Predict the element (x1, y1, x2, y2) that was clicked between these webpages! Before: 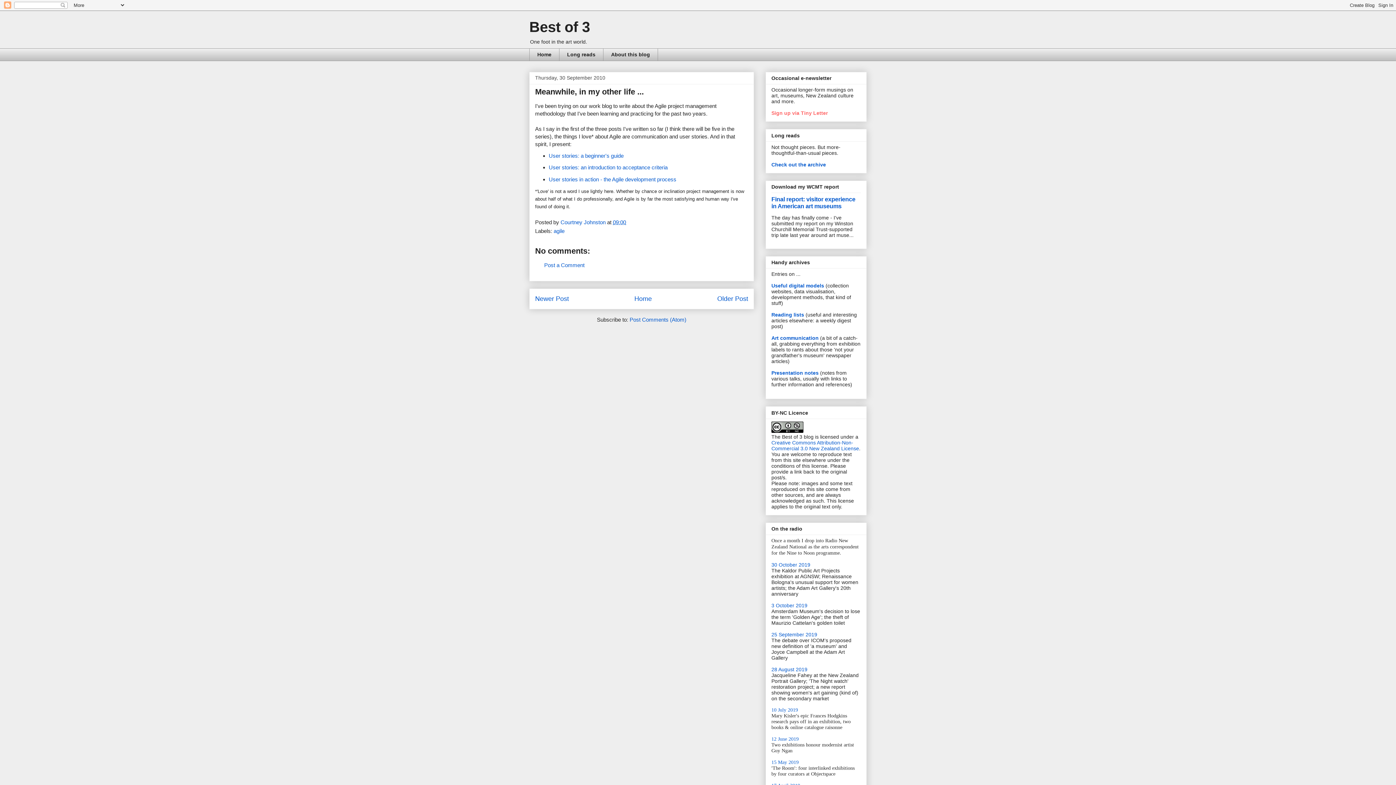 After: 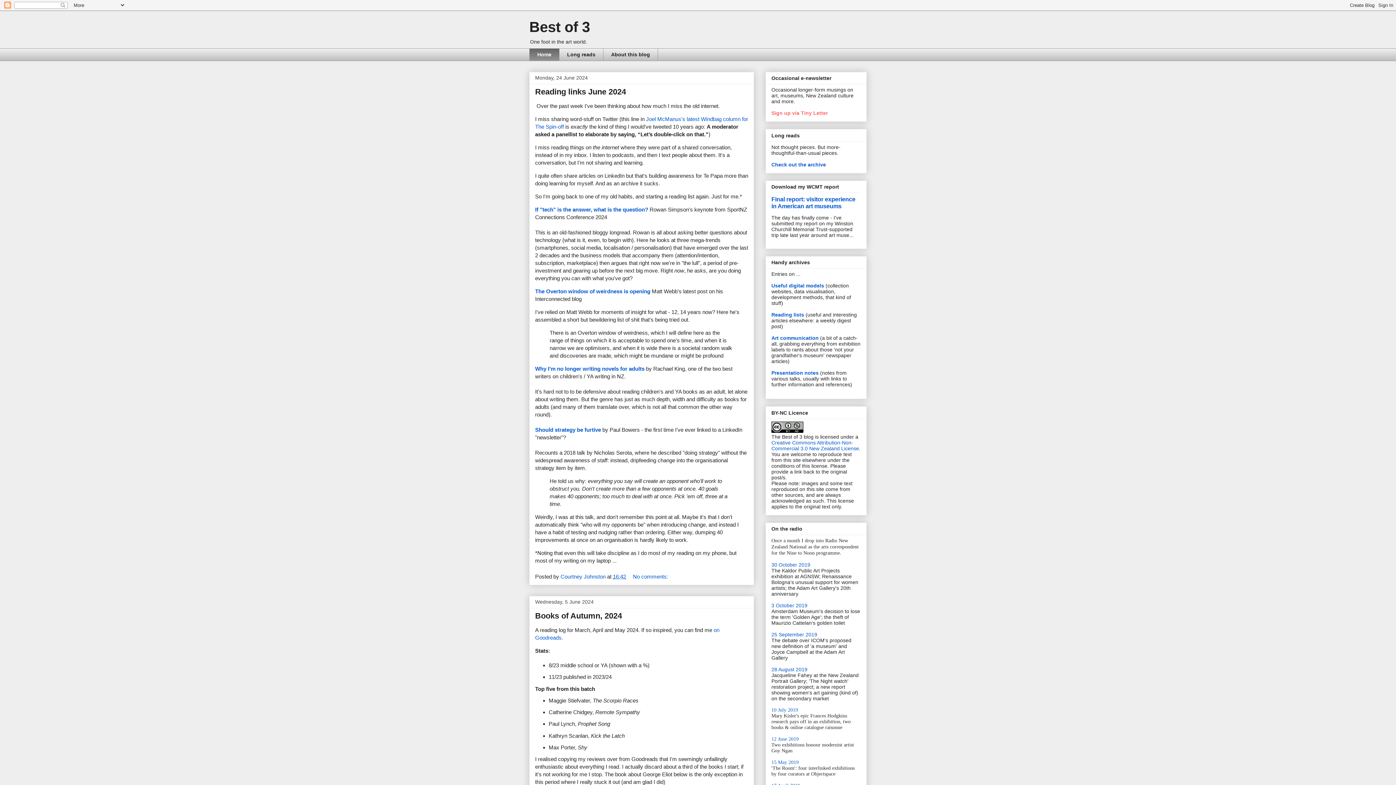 Action: label: Home bbox: (634, 295, 652, 302)